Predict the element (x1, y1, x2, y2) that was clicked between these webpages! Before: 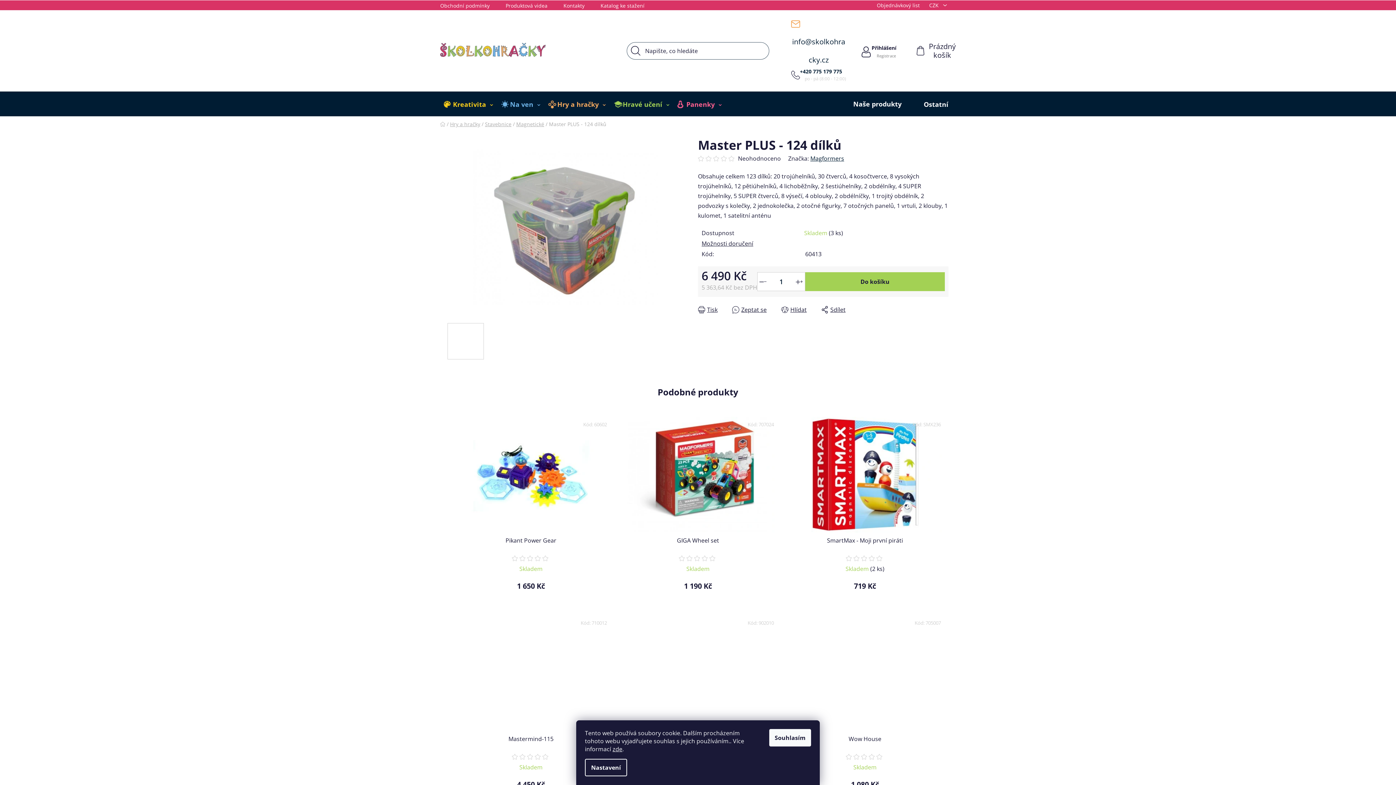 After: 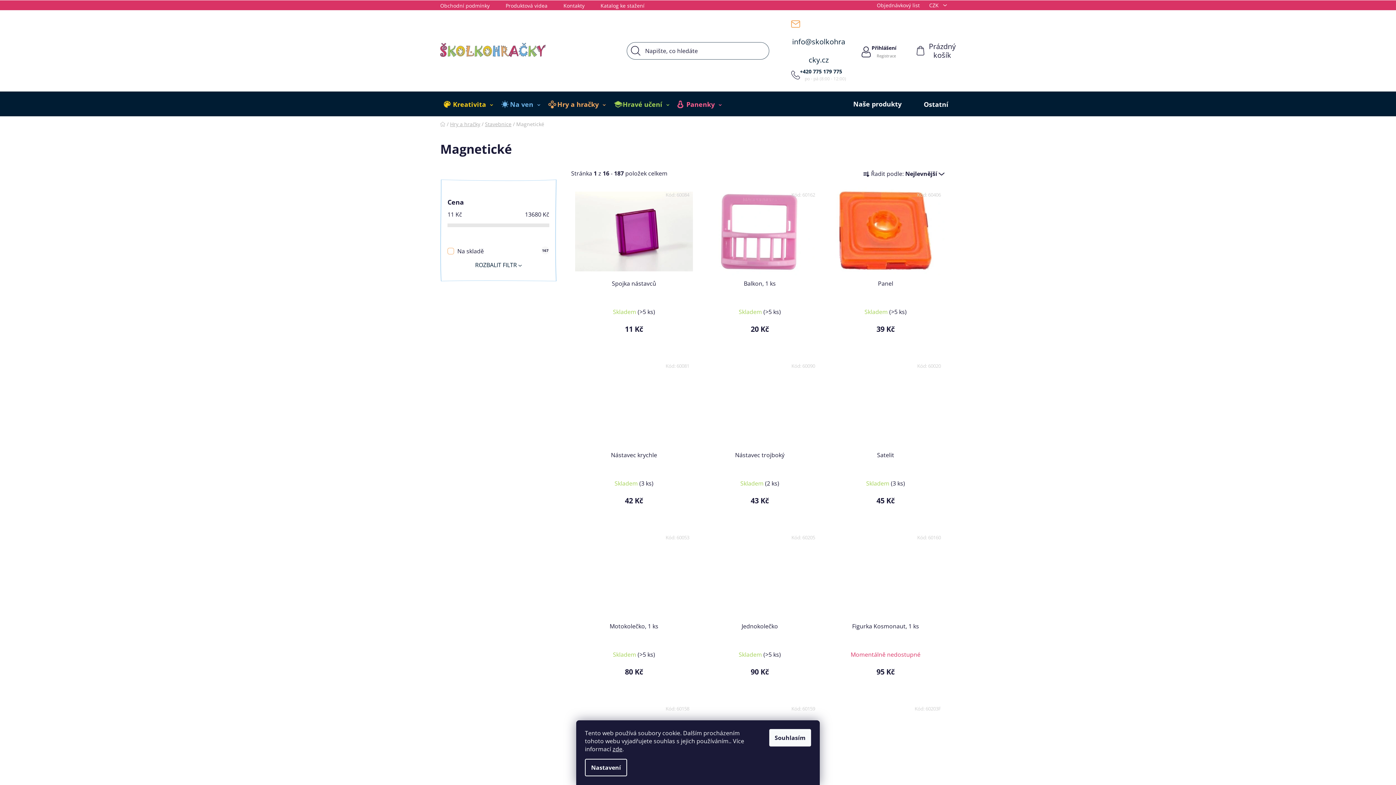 Action: bbox: (516, 120, 544, 127) label: Magnetické